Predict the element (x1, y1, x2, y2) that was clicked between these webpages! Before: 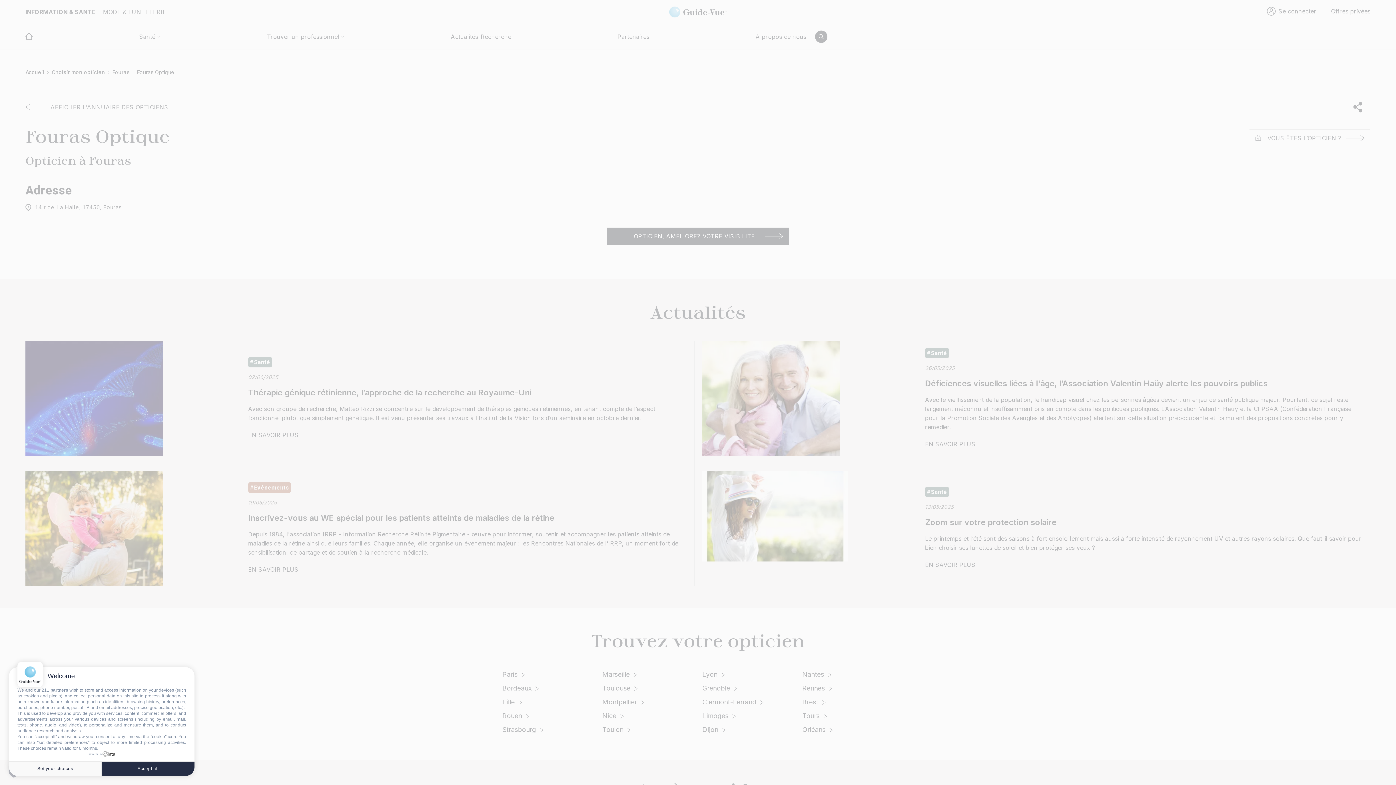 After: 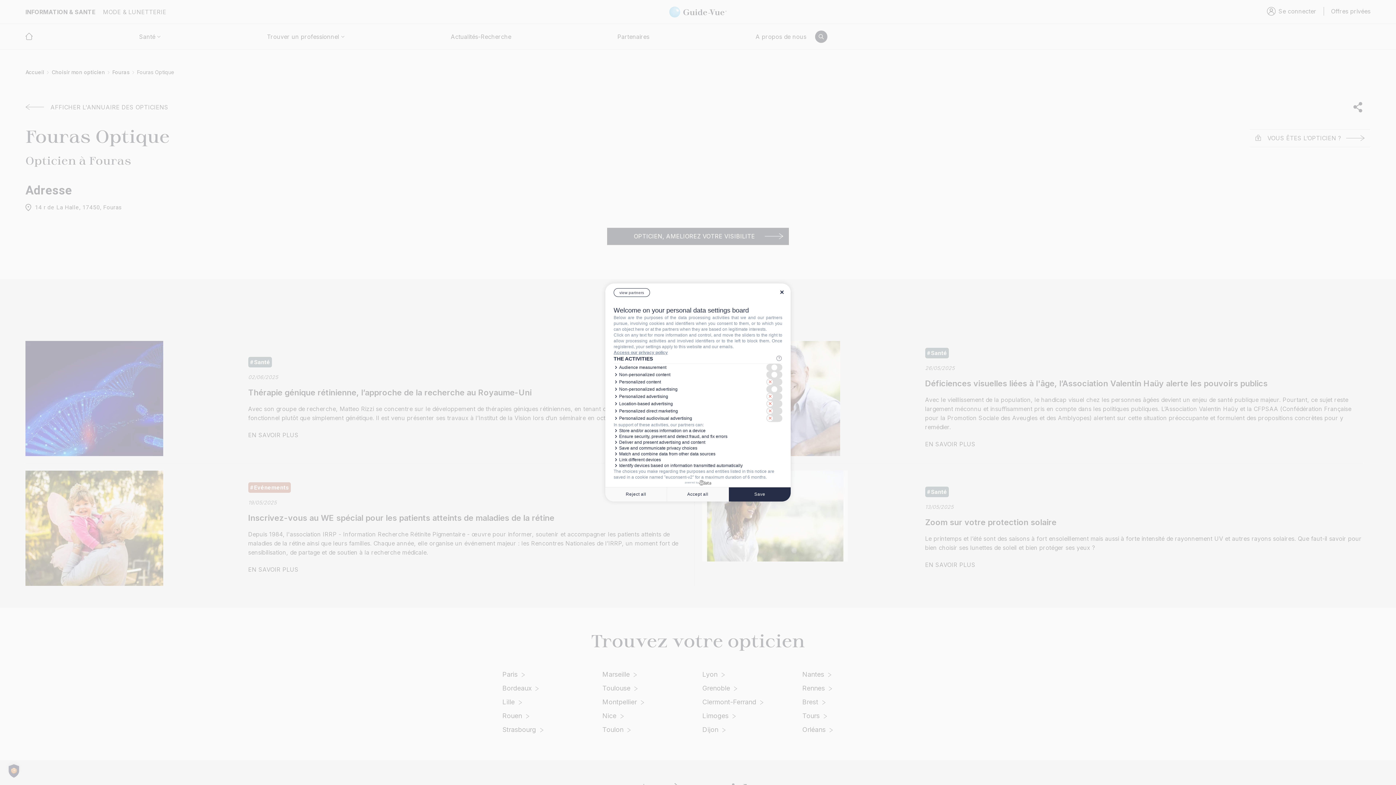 Action: label: Set your choices bbox: (9, 761, 101, 776)